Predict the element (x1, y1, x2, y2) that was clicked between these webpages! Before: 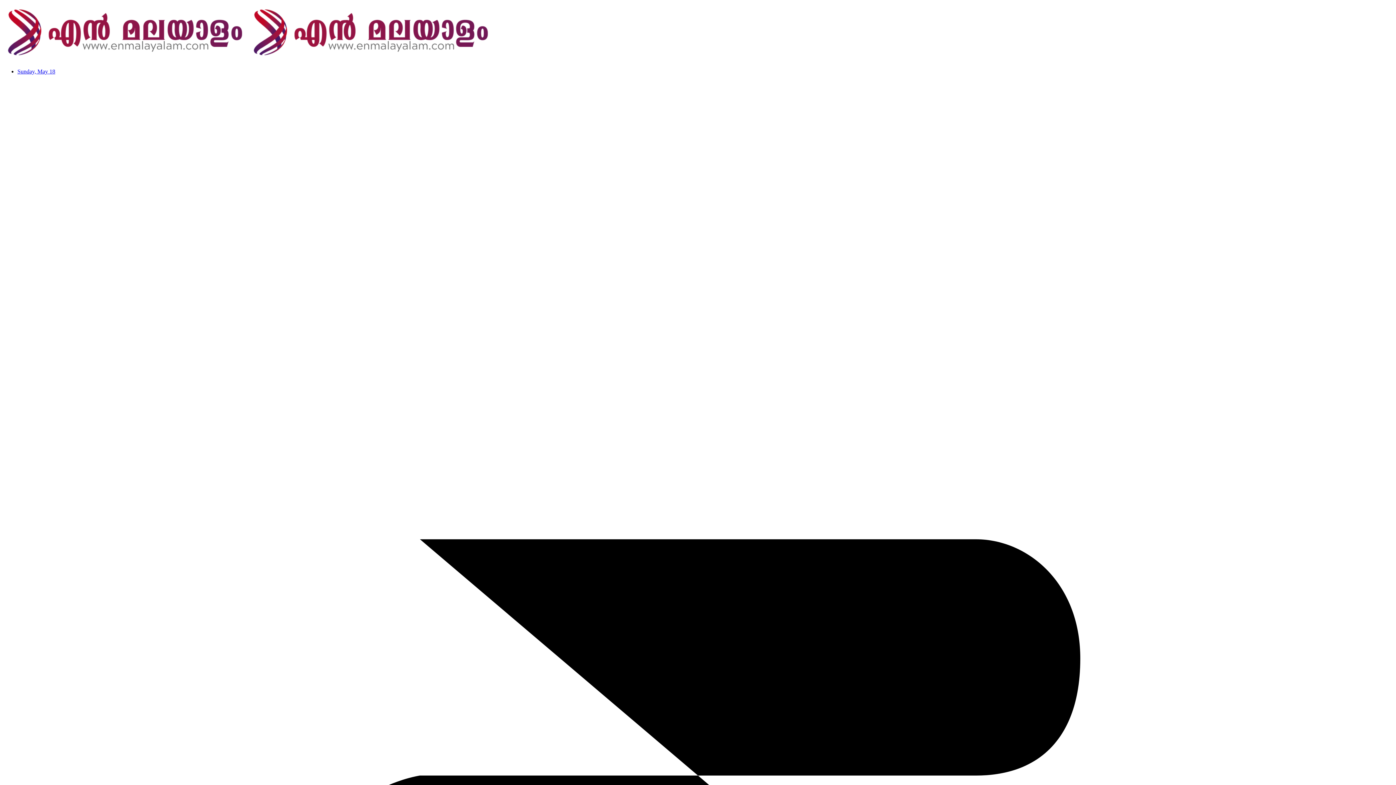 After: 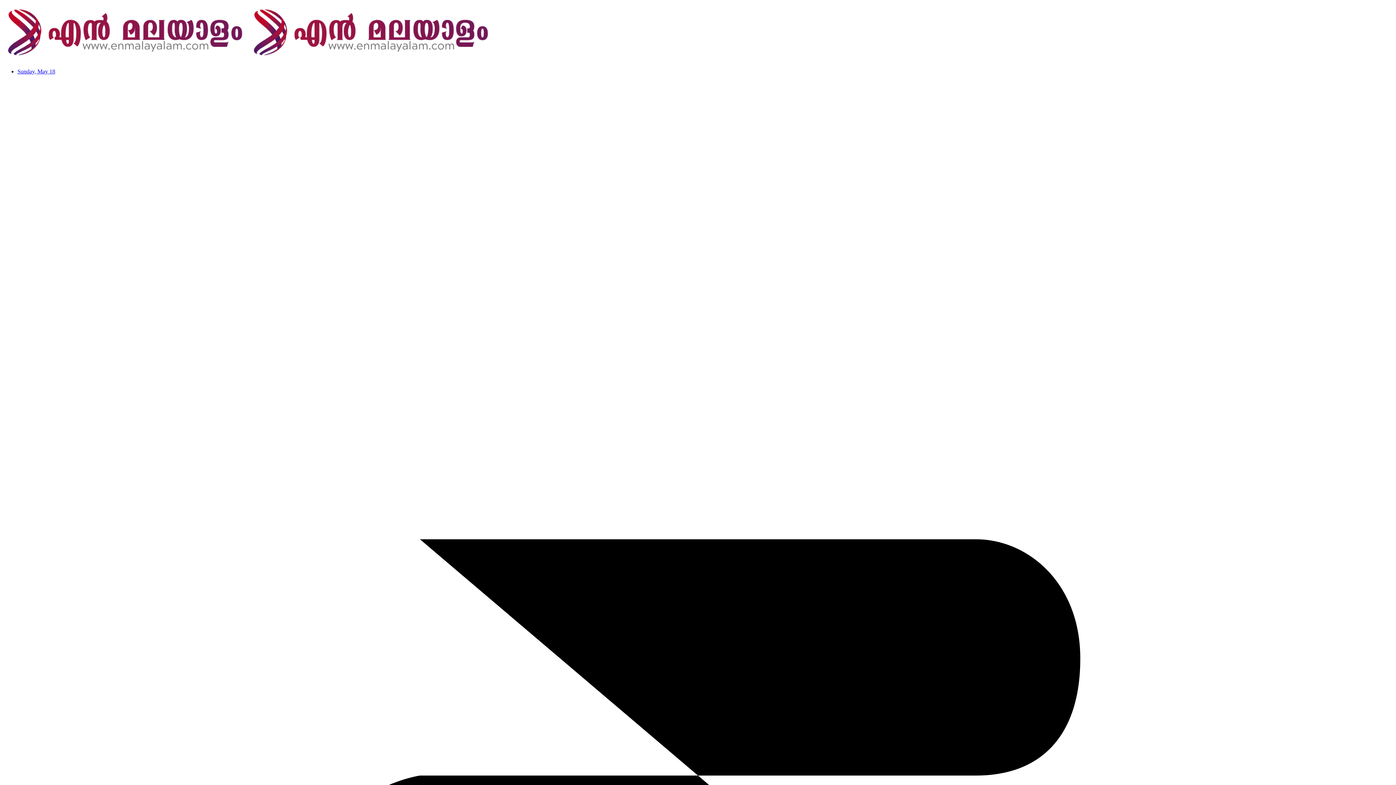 Action: bbox: (2, 56, 247, 62)